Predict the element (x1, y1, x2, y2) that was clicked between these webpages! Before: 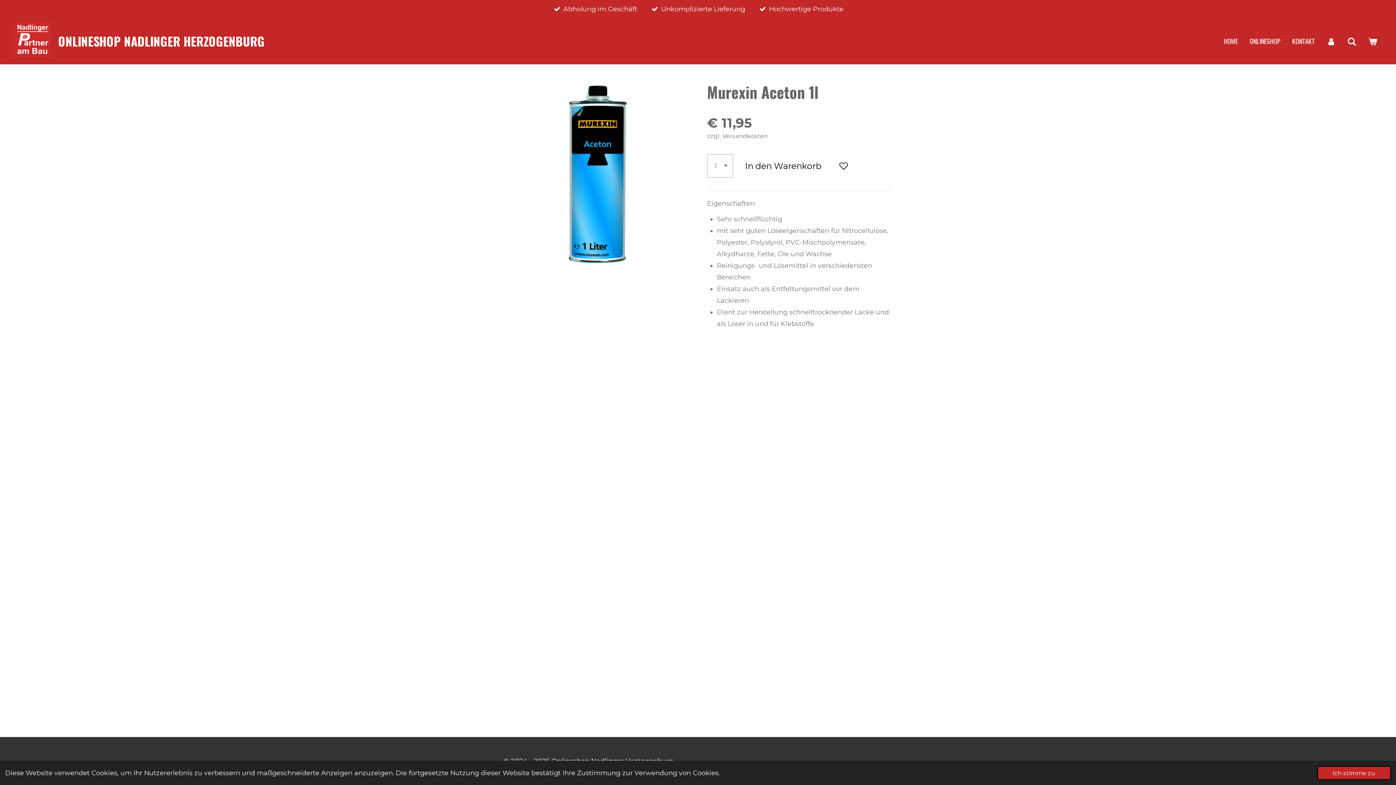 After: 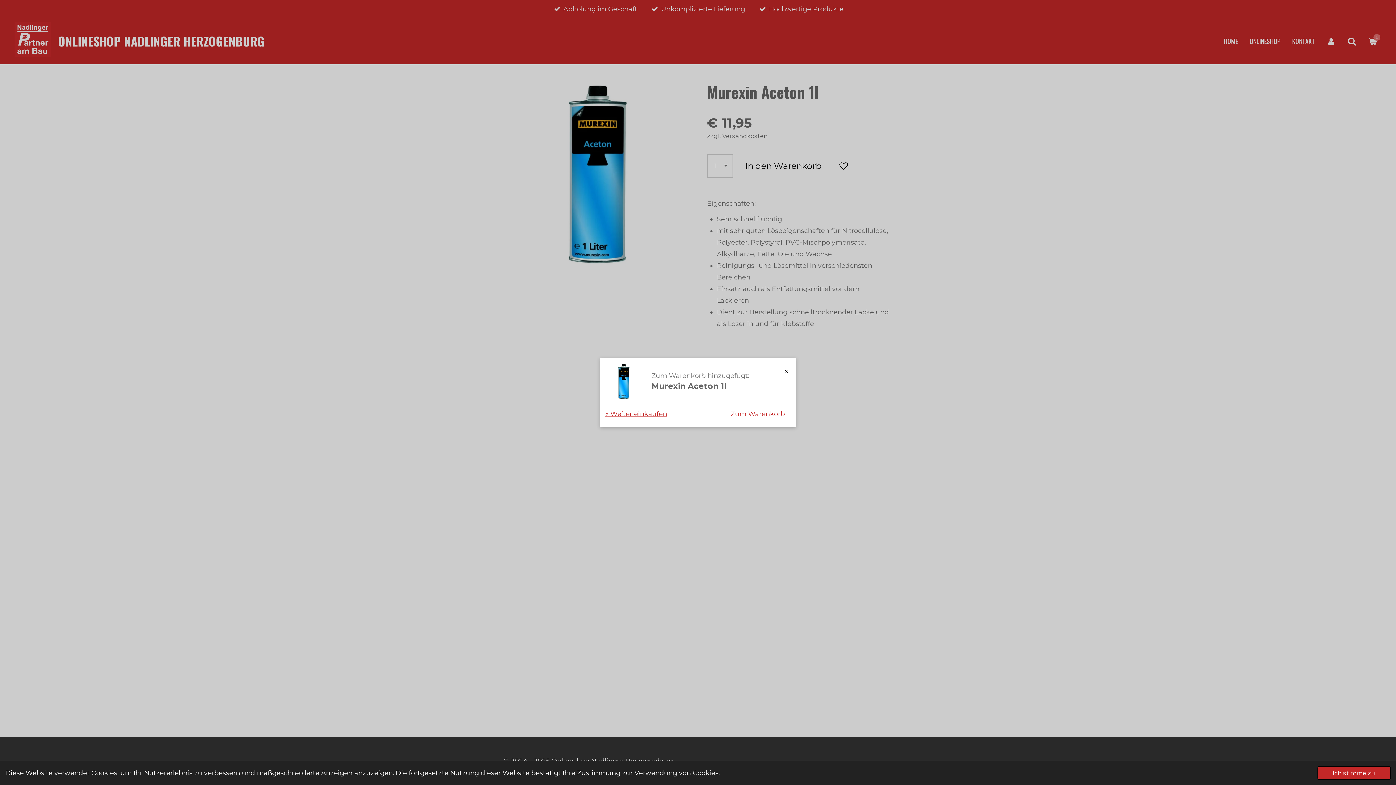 Action: bbox: (737, 154, 829, 177) label: In den Warenkorb